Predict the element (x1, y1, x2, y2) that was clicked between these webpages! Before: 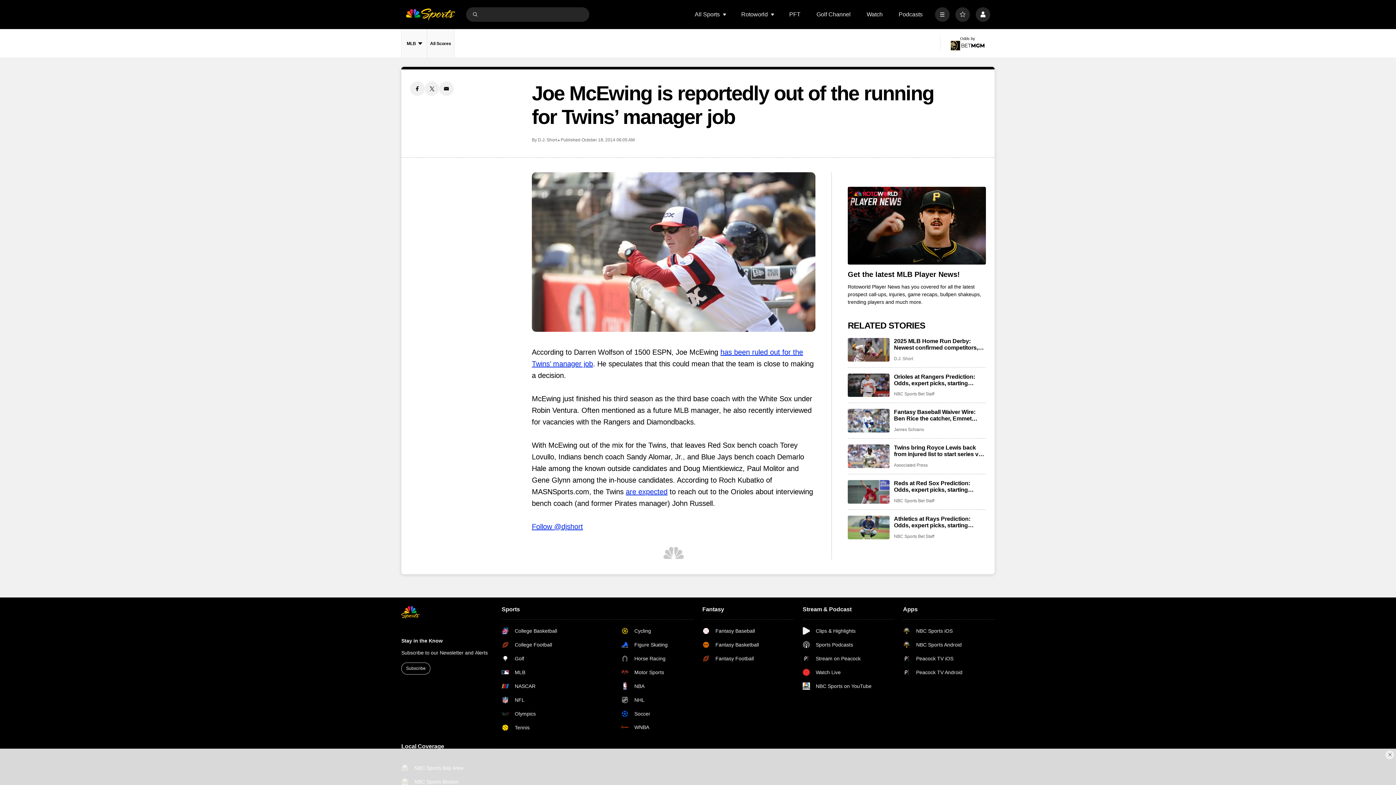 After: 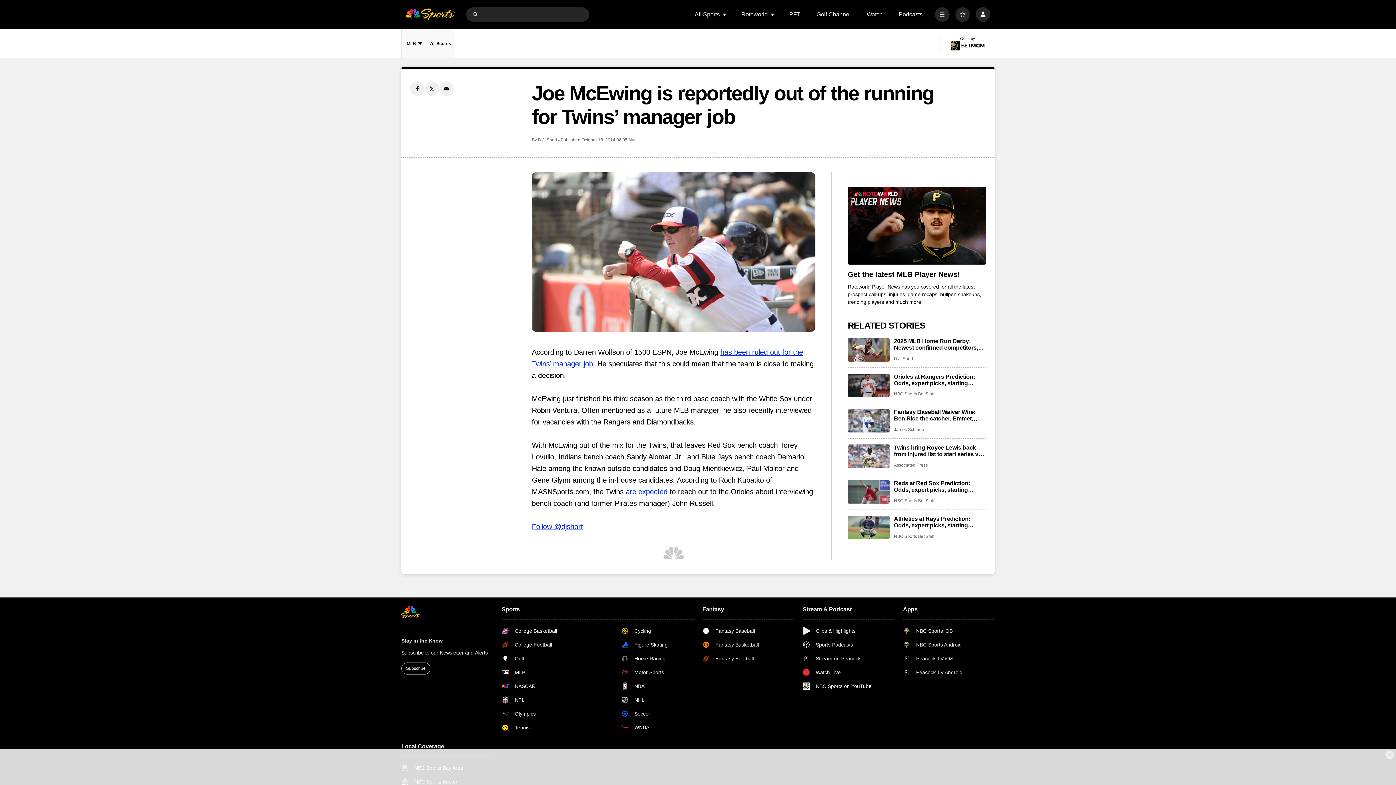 Action: bbox: (903, 668, 962, 676) label: Peacock TV Android